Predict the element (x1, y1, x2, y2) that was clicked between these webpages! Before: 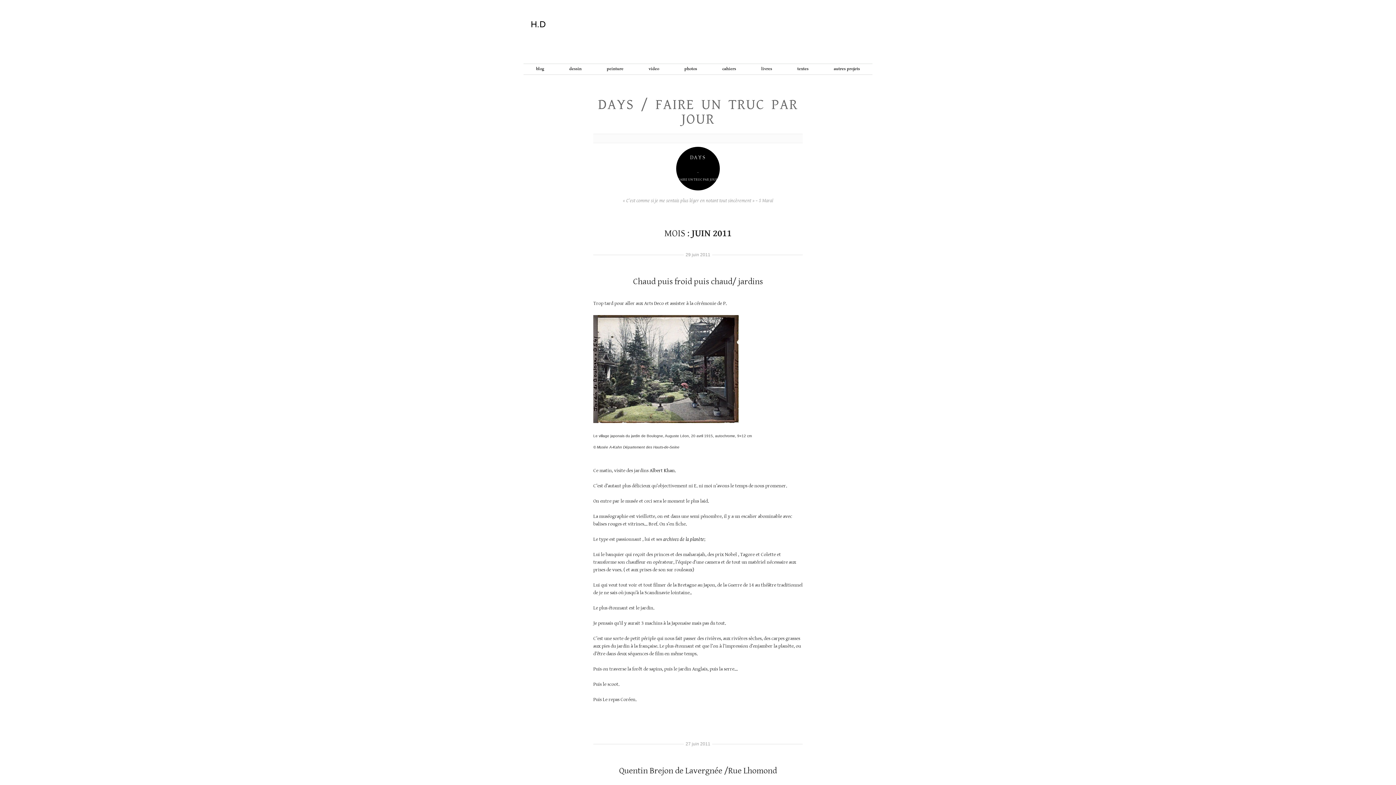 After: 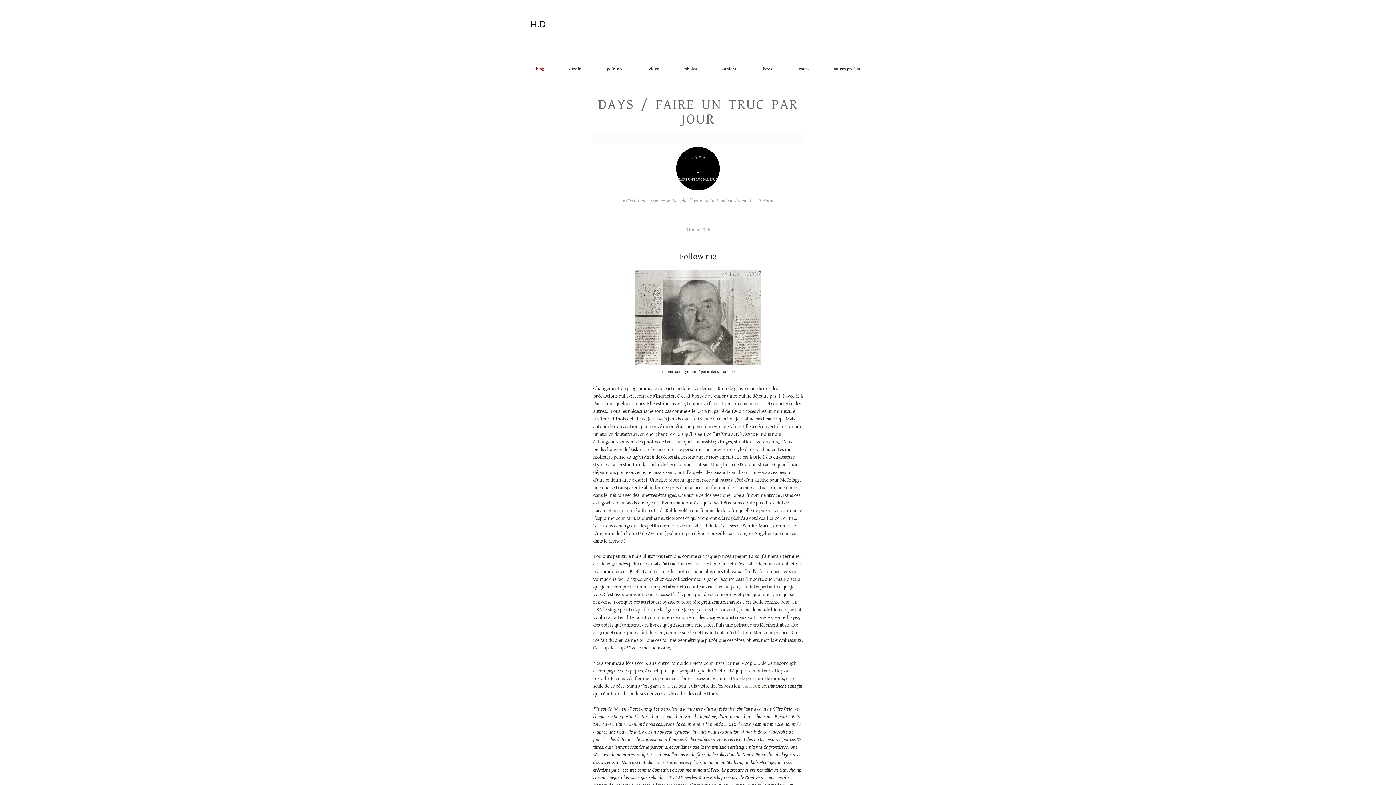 Action: label: blog bbox: (523, 64, 556, 74)